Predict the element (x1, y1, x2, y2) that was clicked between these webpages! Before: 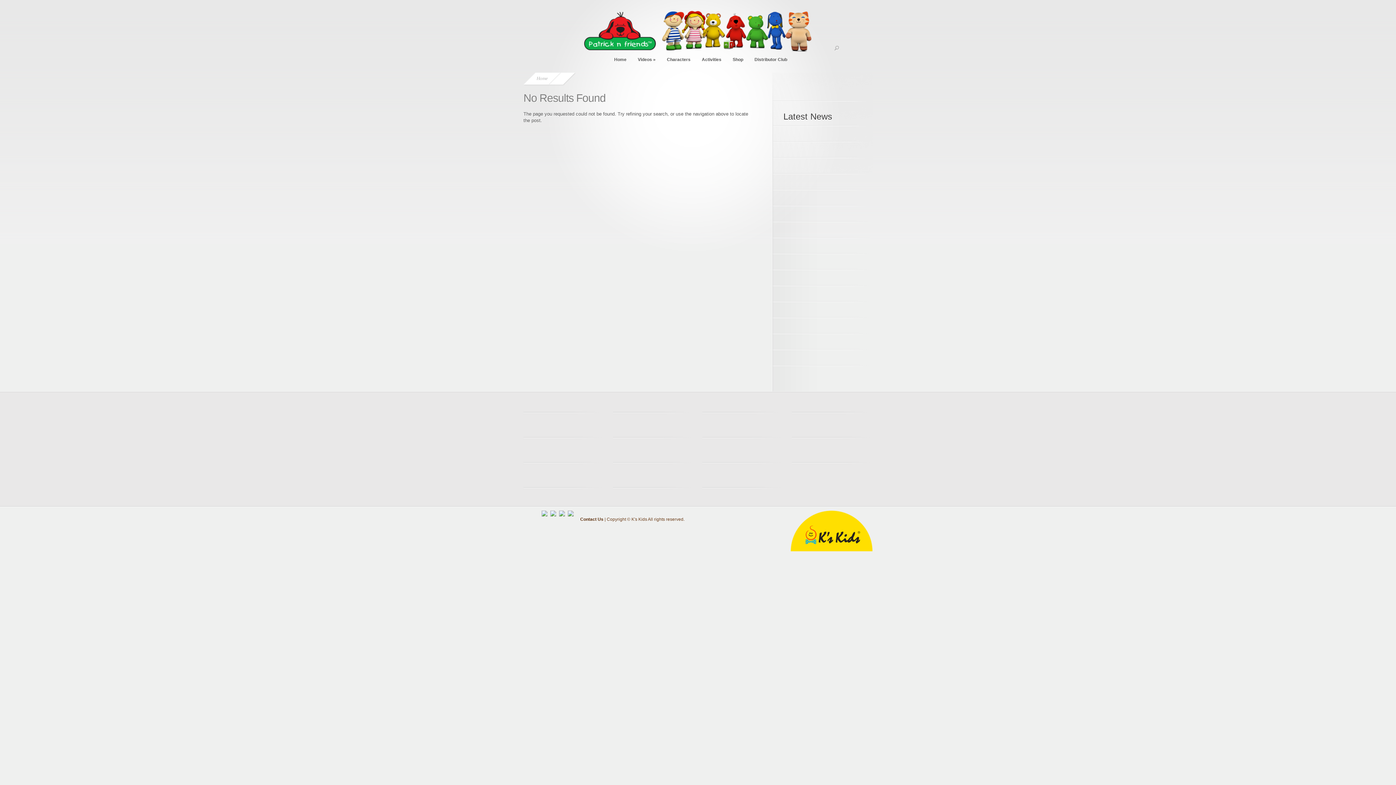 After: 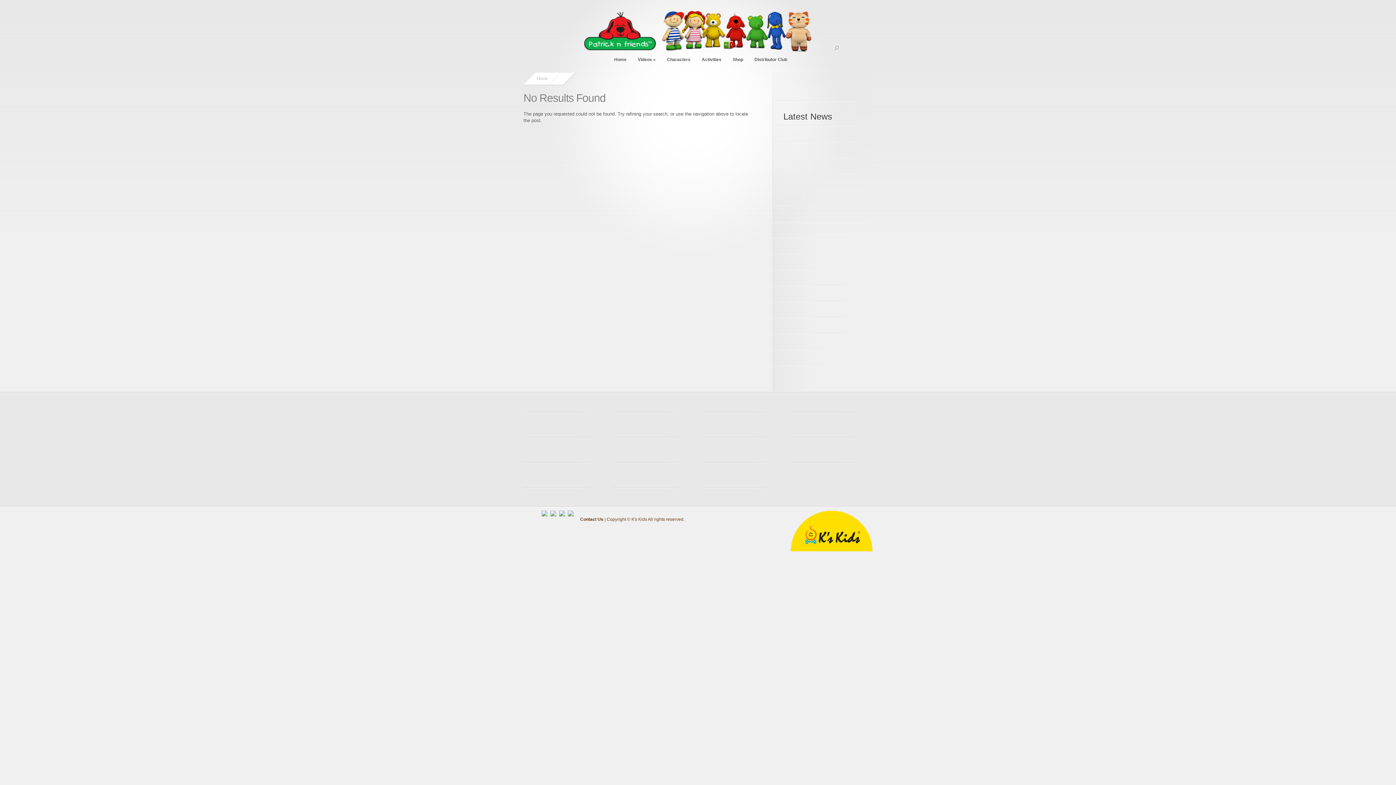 Action: bbox: (580, 517, 603, 522) label: Contact Us